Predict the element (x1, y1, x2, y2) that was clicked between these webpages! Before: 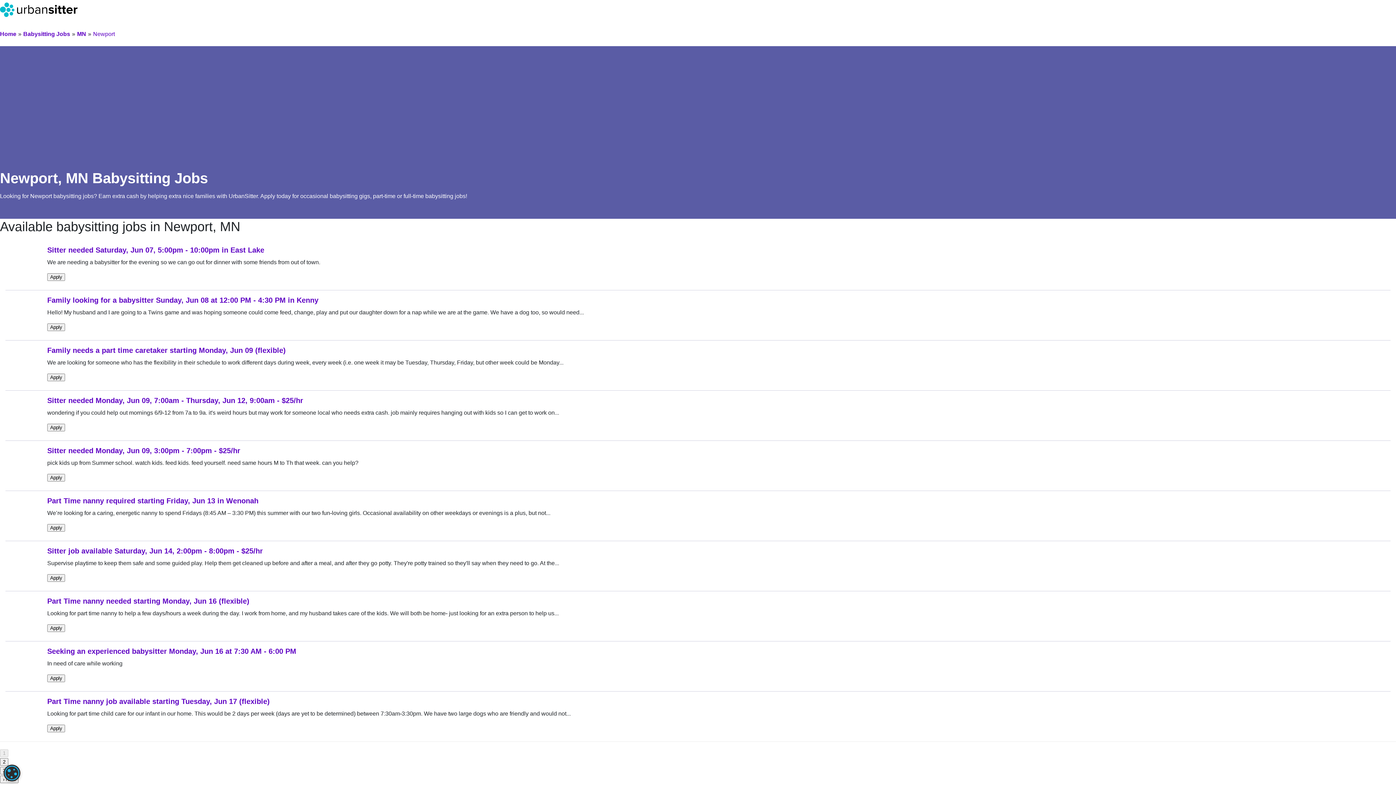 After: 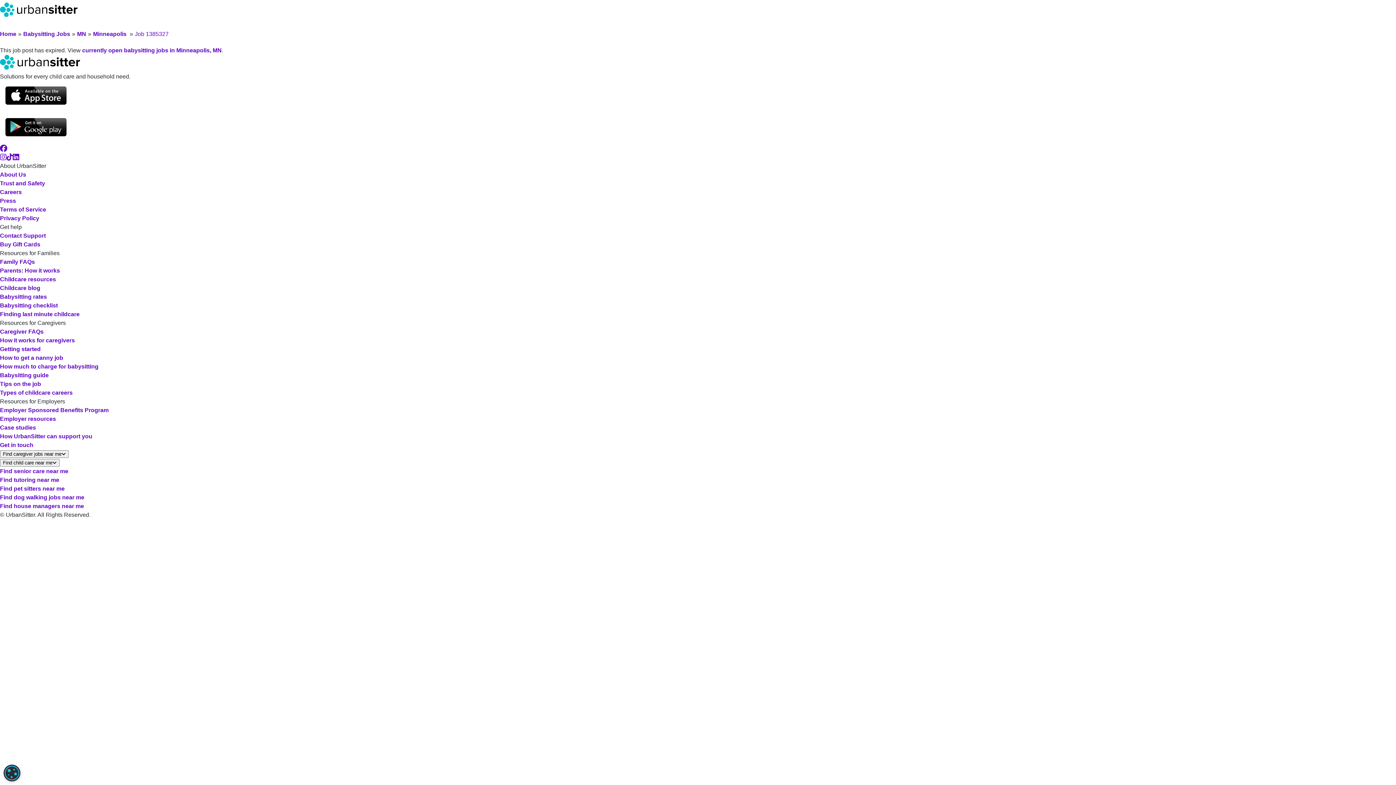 Action: bbox: (47, 647, 296, 655) label: Seeking an experienced babysitter Monday, Jun 16 at 7:30 AM - 6:00 PM